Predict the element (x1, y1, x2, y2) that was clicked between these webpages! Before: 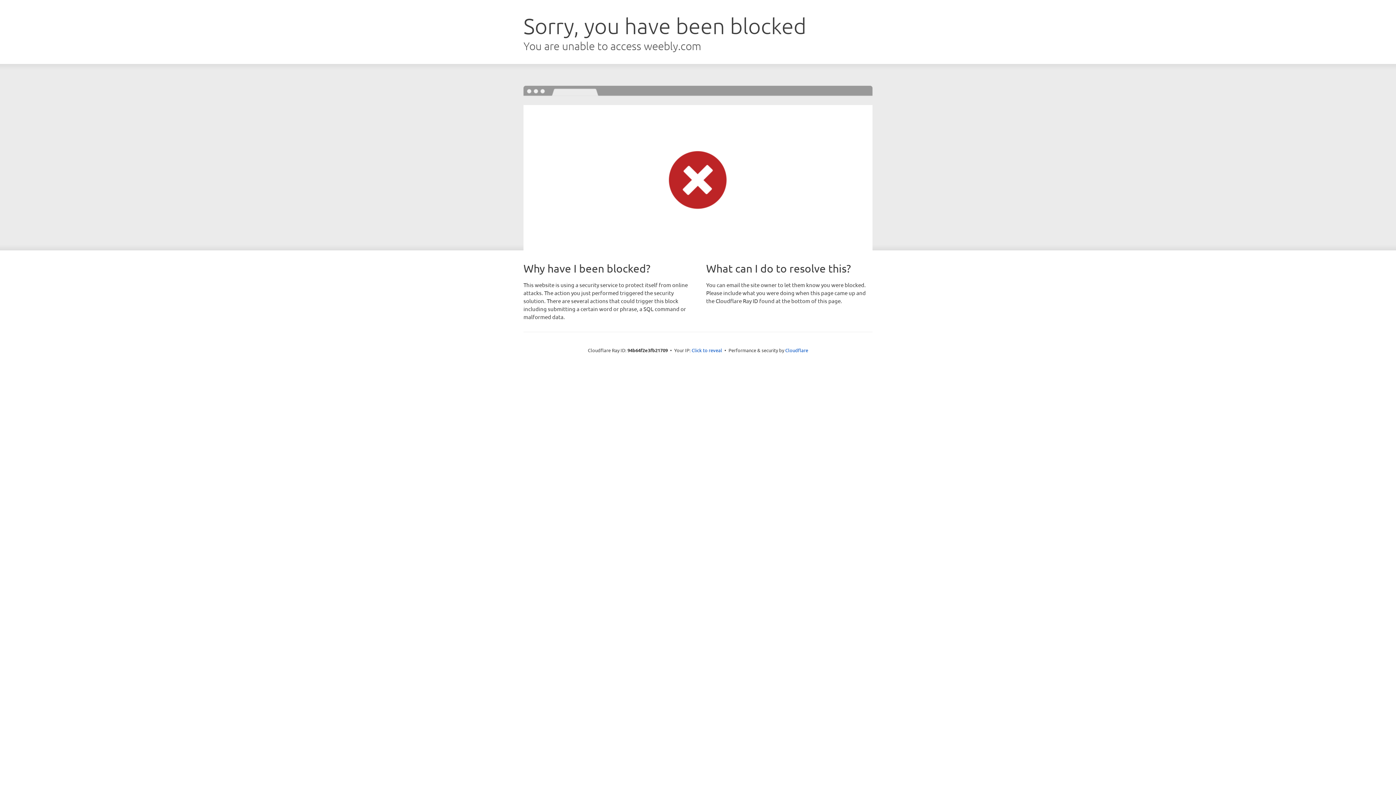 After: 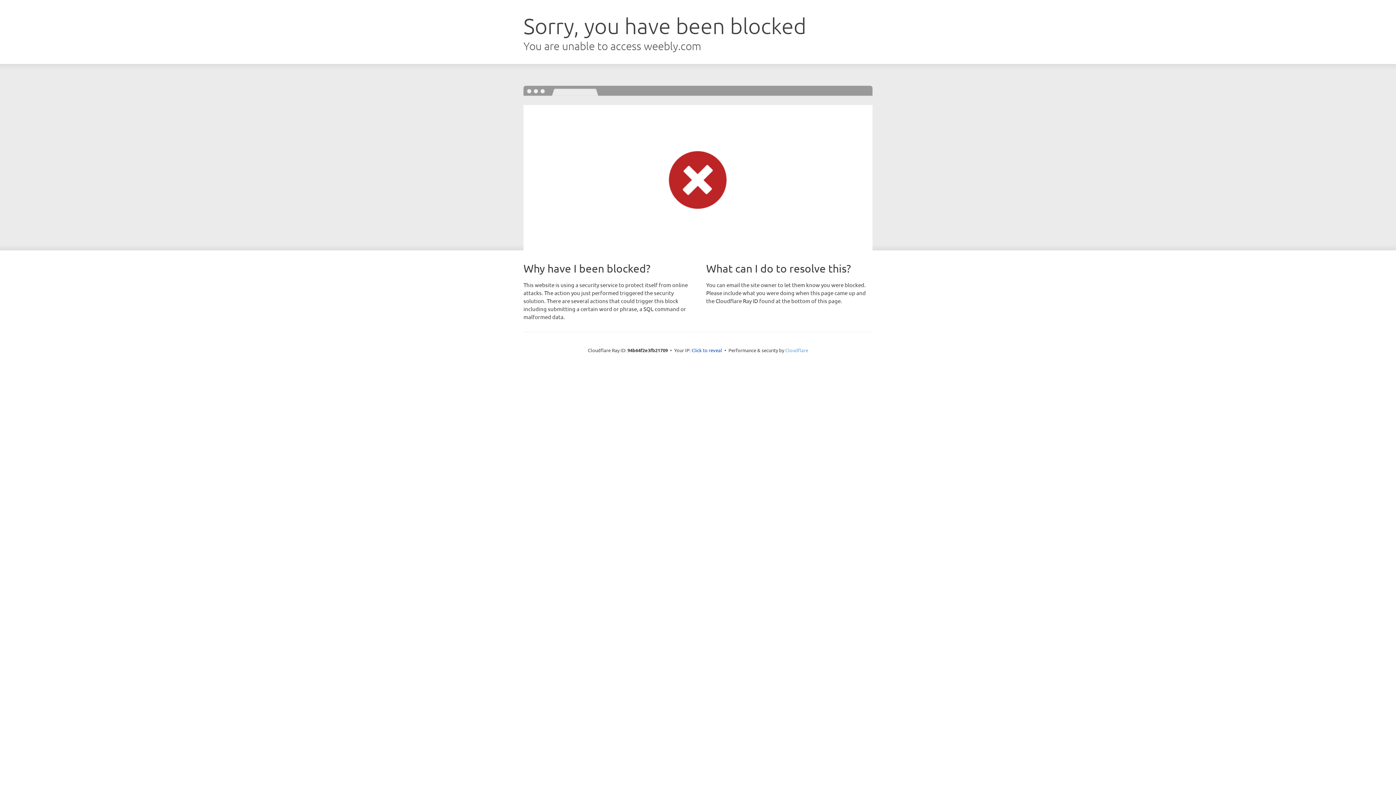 Action: bbox: (785, 347, 808, 353) label: Cloudflare